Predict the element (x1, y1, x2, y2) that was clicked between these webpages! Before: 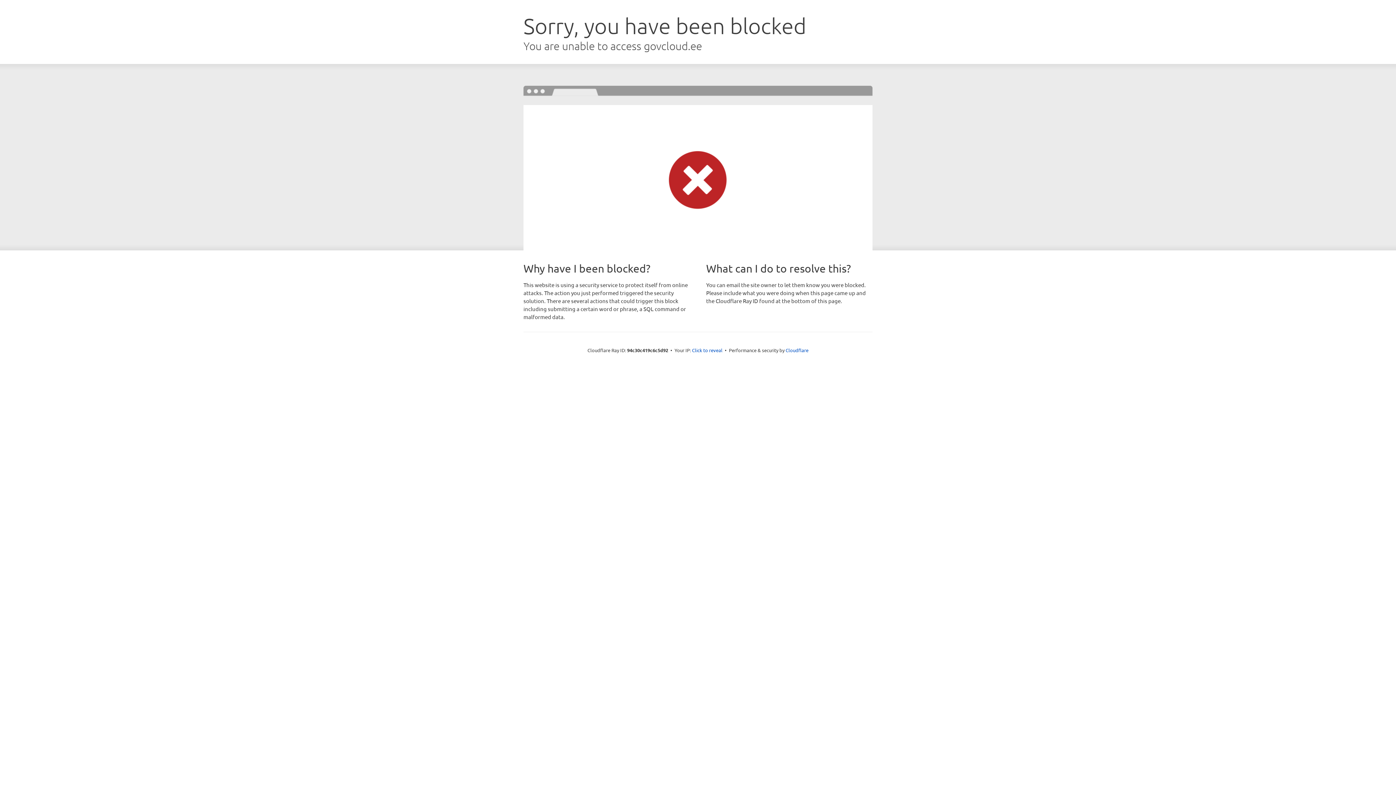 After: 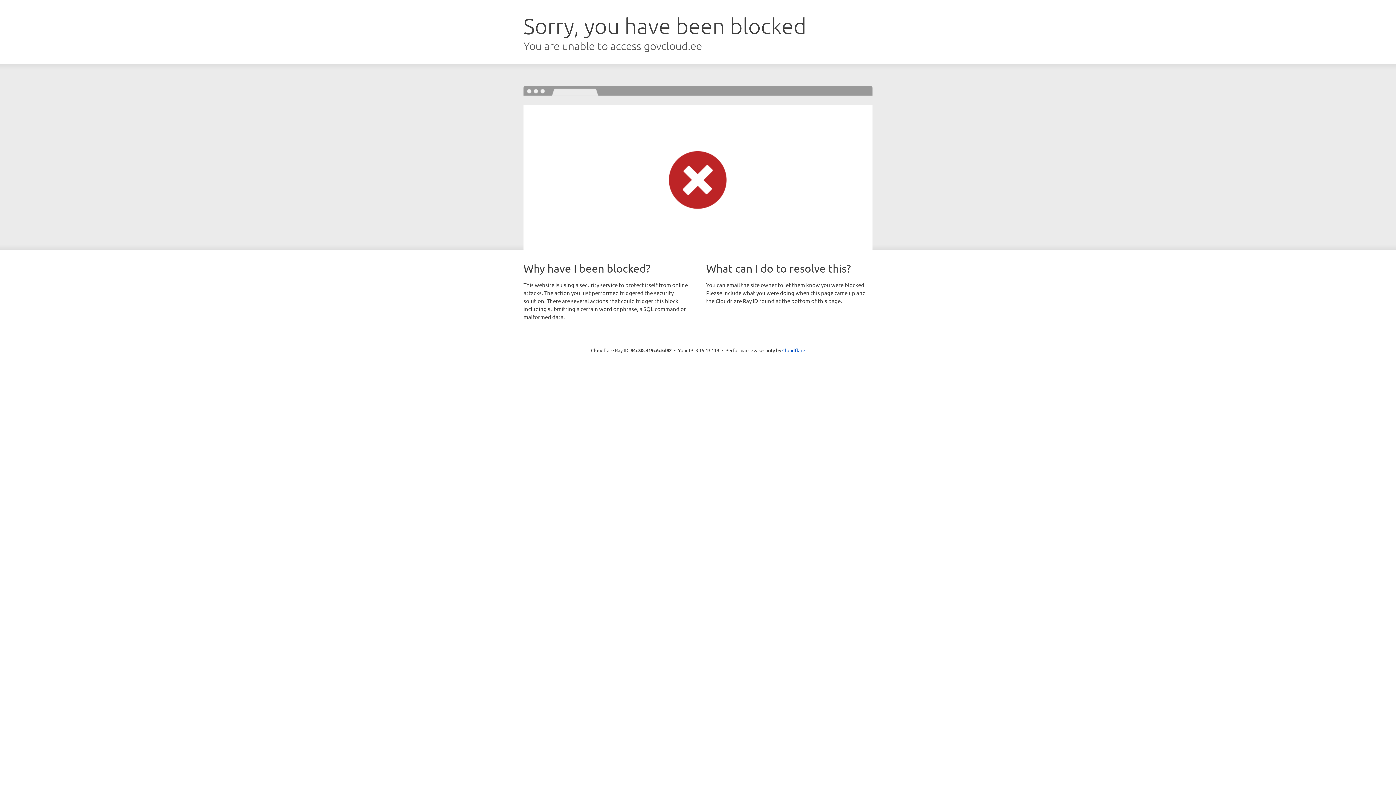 Action: bbox: (692, 346, 722, 353) label: Click to reveal